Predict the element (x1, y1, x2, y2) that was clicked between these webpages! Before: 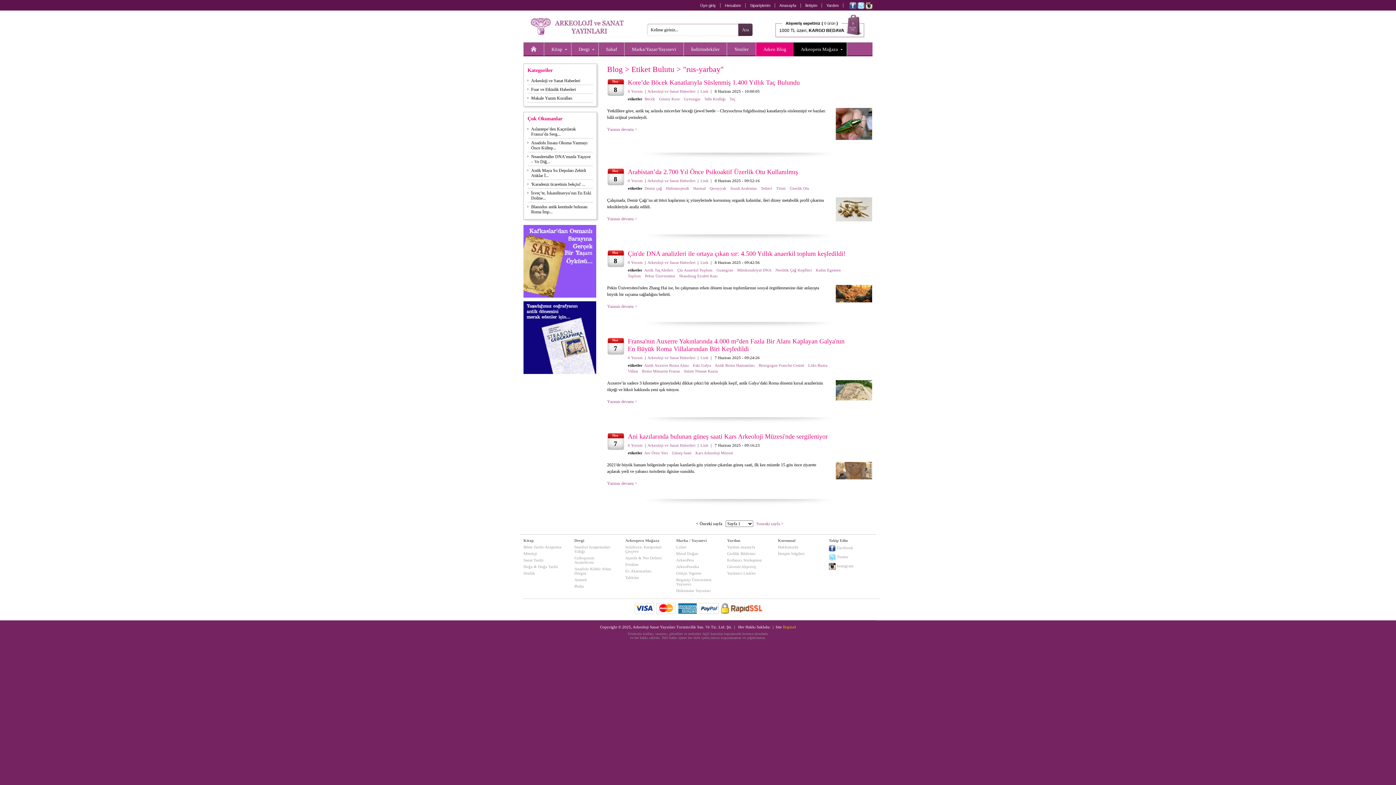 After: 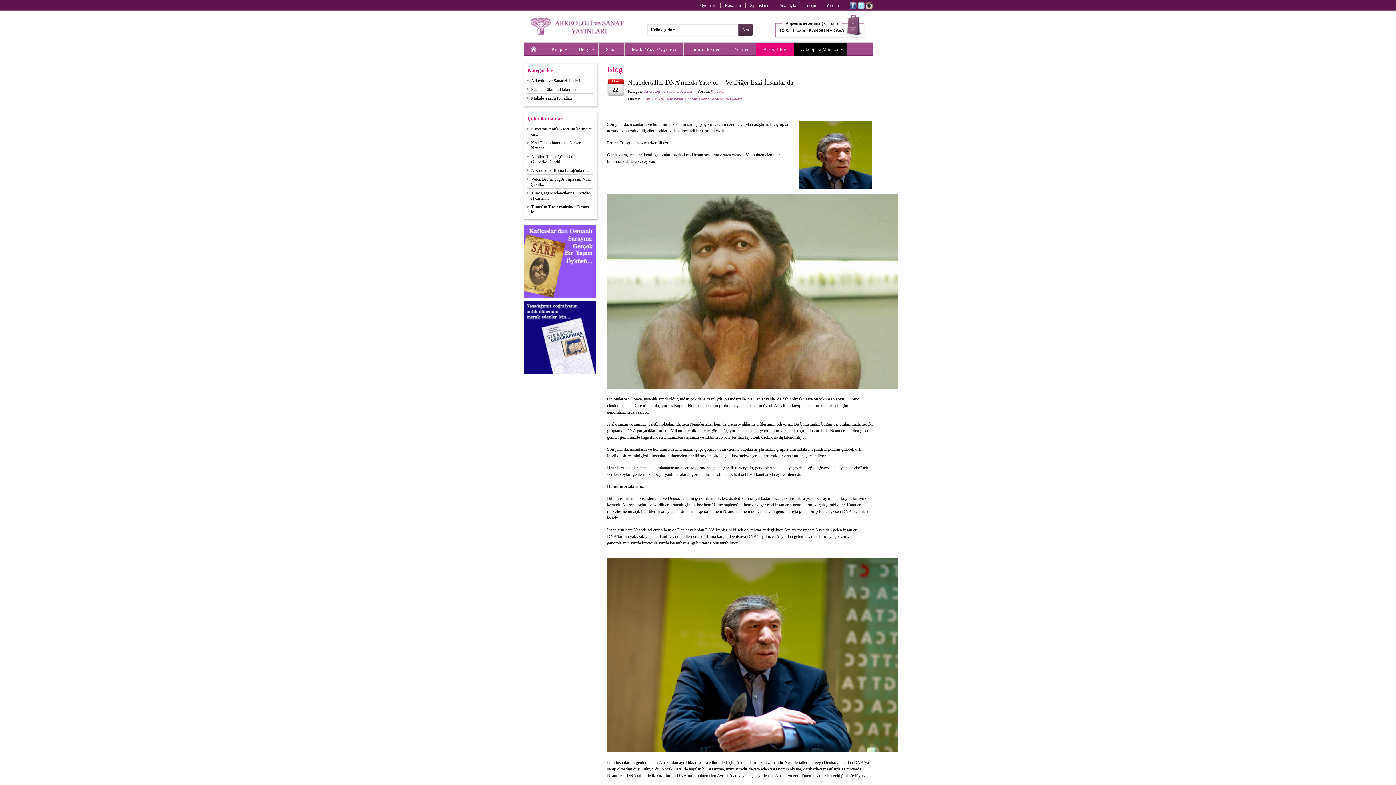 Action: label: Neandertaller DNA’mızda Yaşıyor – Ve Diğ... bbox: (527, 154, 593, 164)